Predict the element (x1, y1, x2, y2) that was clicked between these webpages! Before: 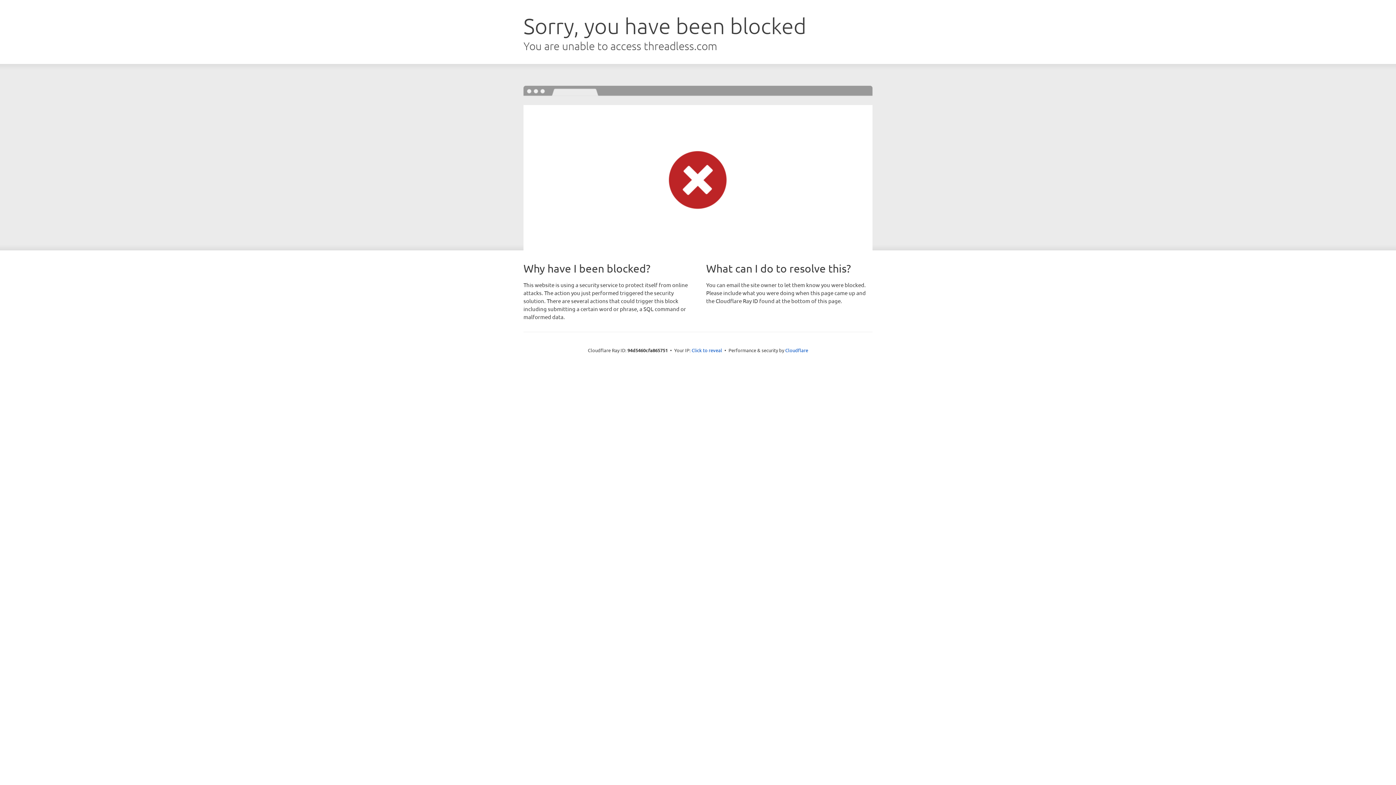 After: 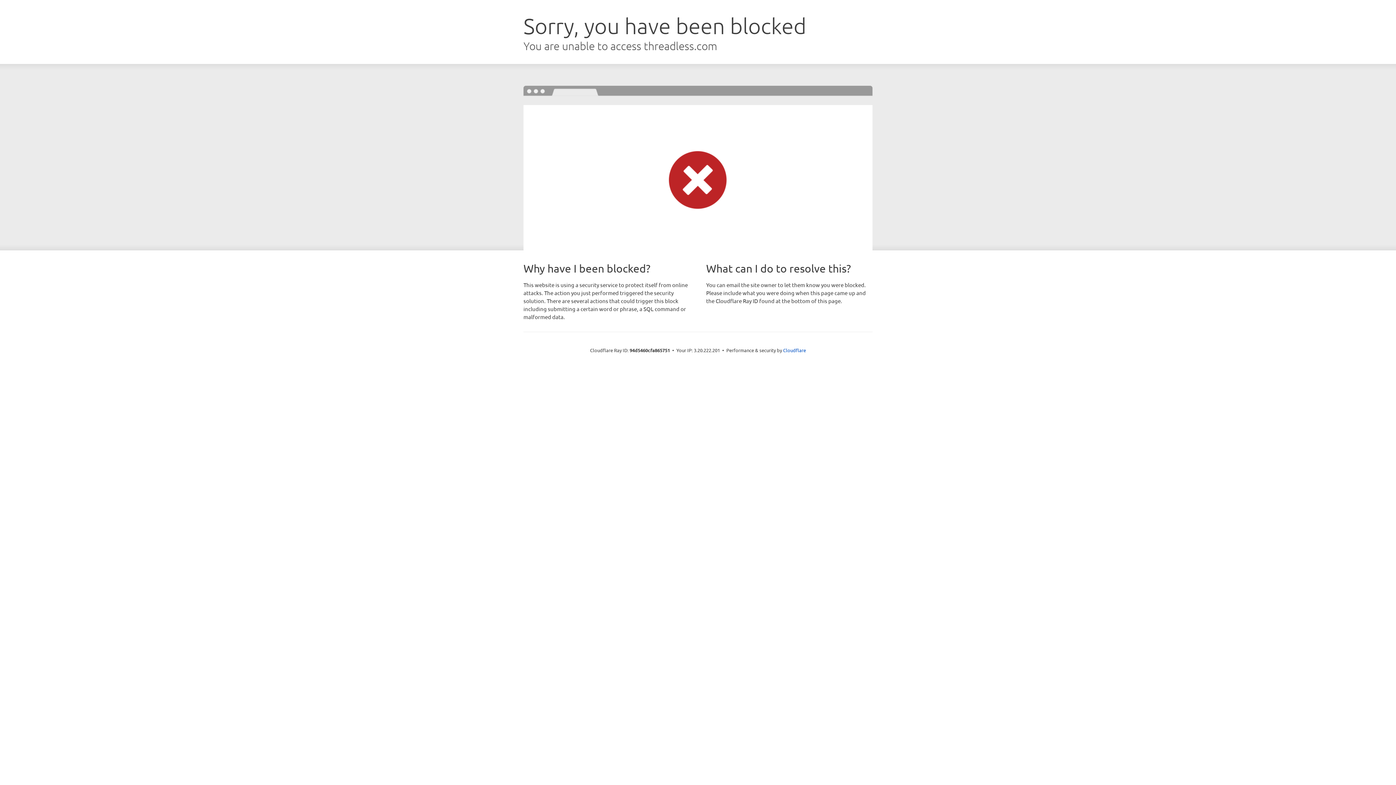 Action: bbox: (691, 346, 722, 353) label: Click to reveal